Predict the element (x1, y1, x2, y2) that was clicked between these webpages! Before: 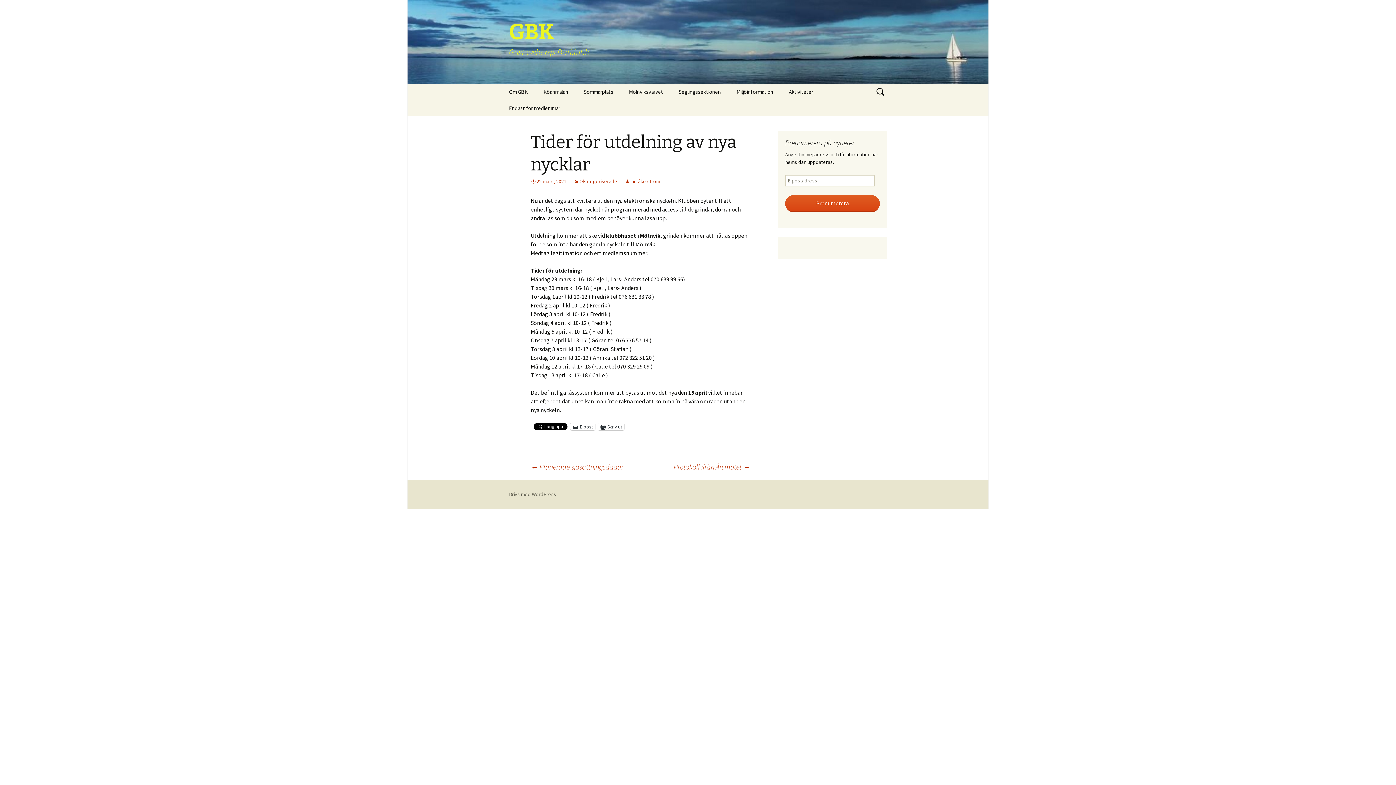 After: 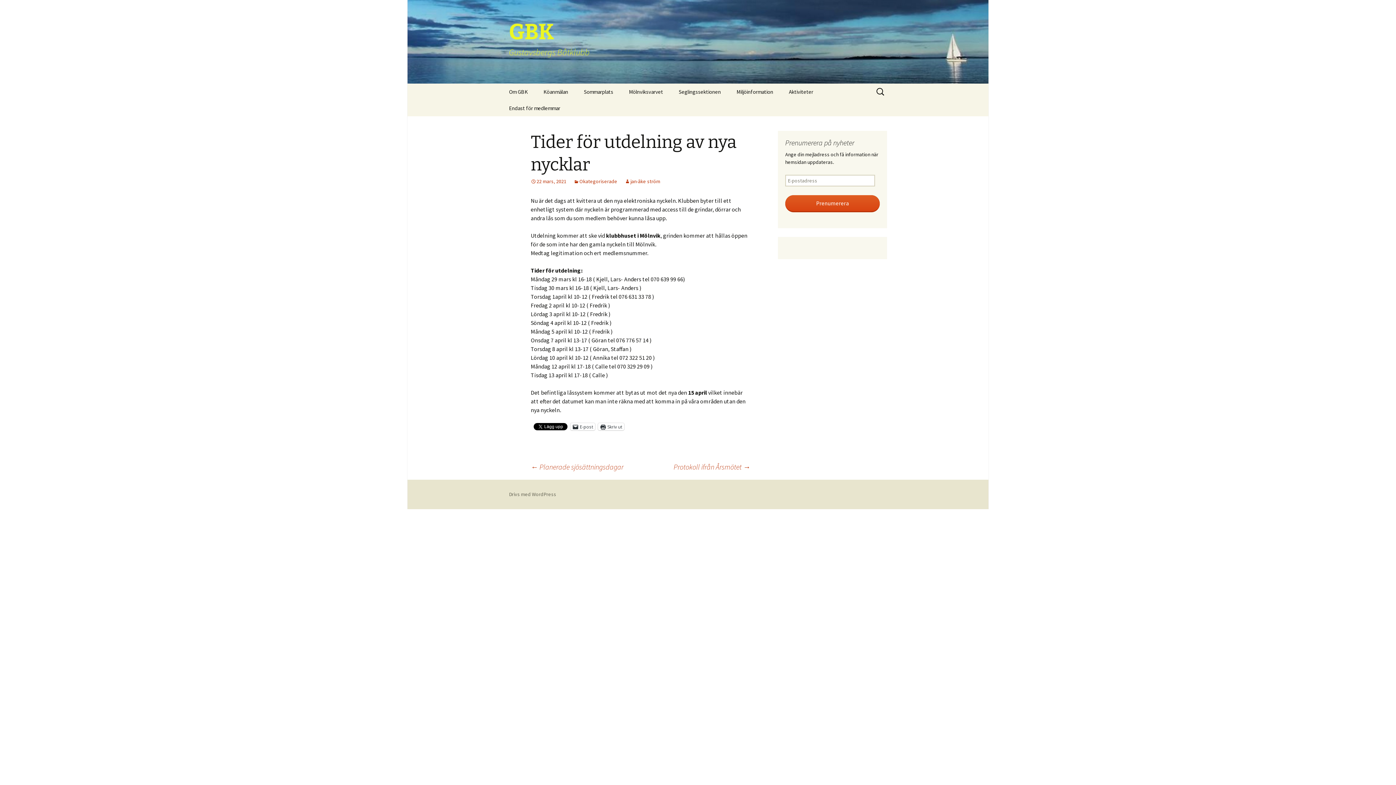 Action: label: 22 mars, 2021 bbox: (530, 178, 566, 184)